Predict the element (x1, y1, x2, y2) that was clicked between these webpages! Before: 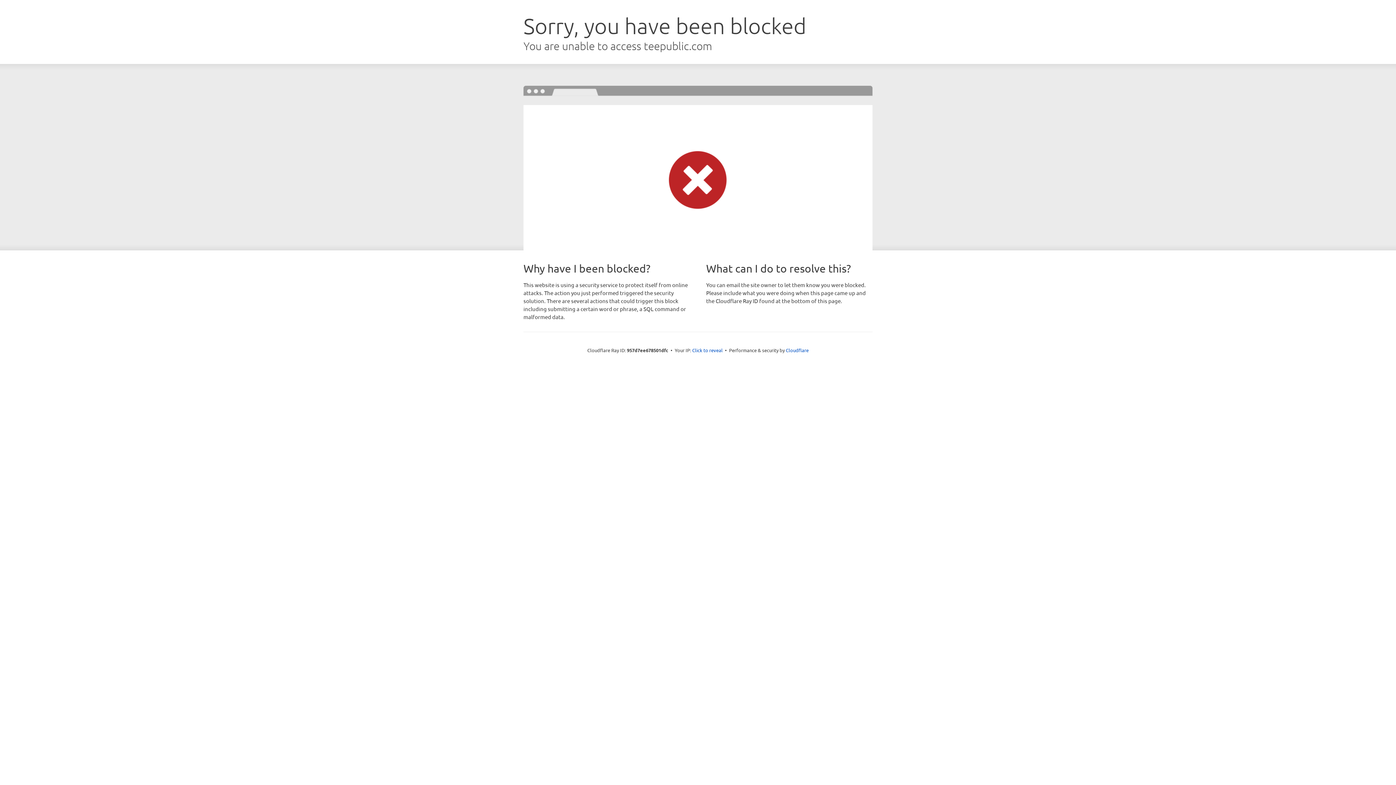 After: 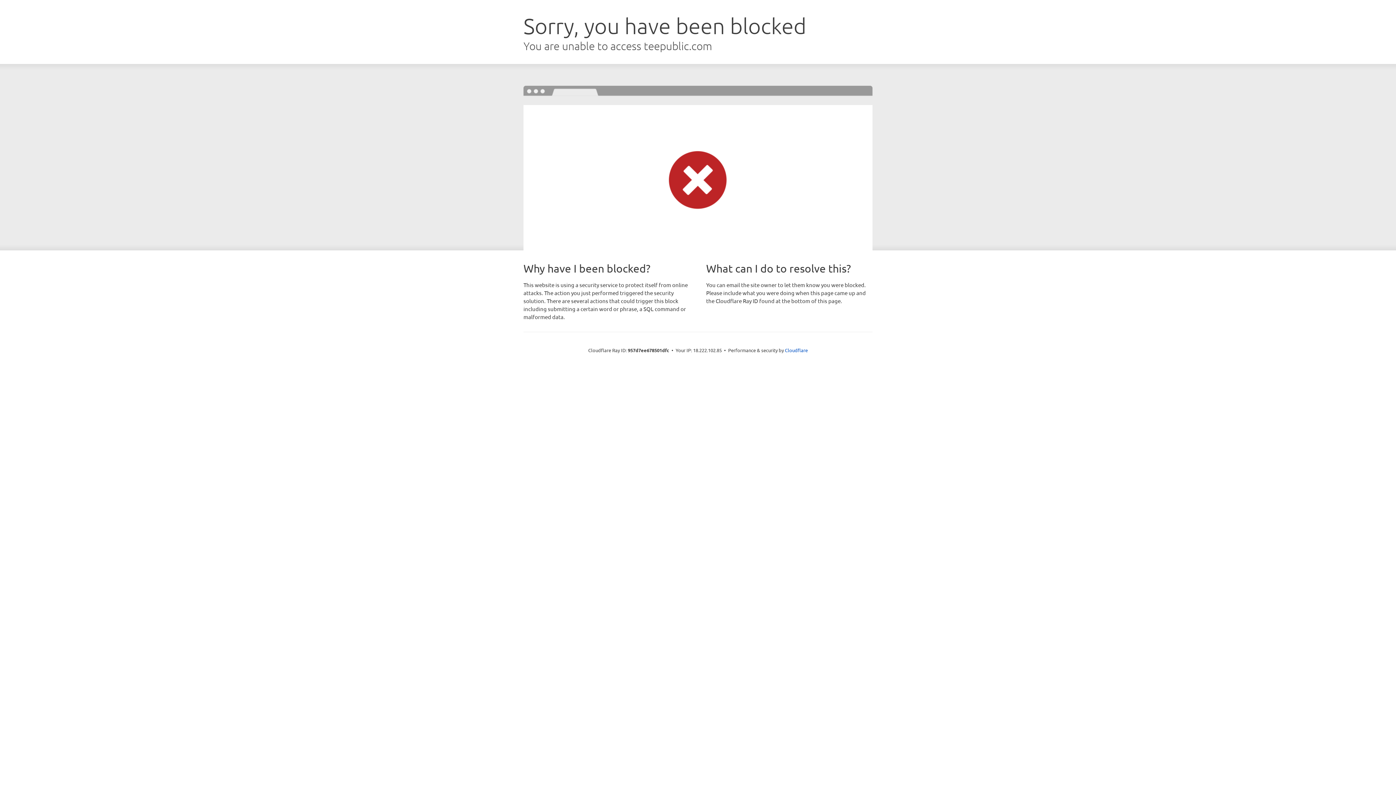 Action: label: Click to reveal bbox: (692, 346, 722, 353)